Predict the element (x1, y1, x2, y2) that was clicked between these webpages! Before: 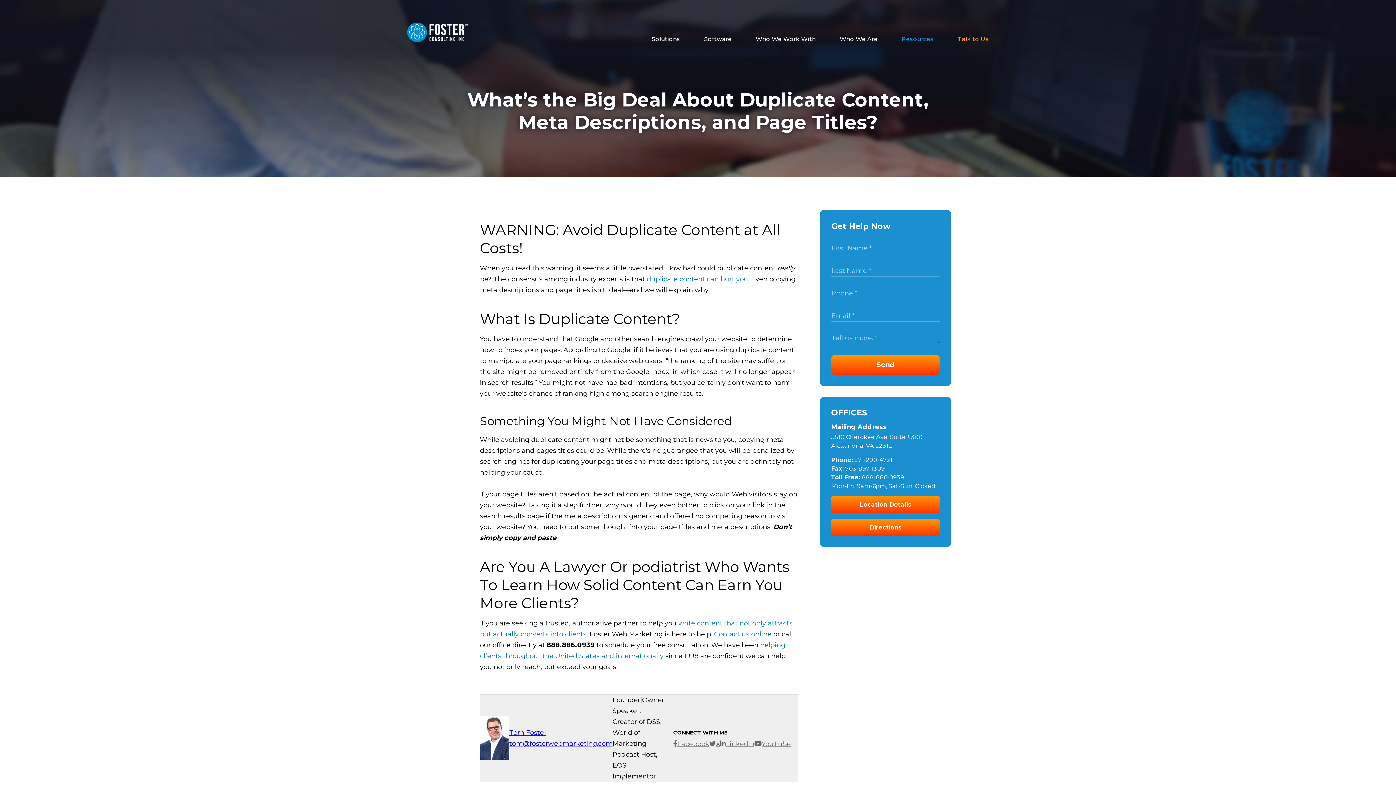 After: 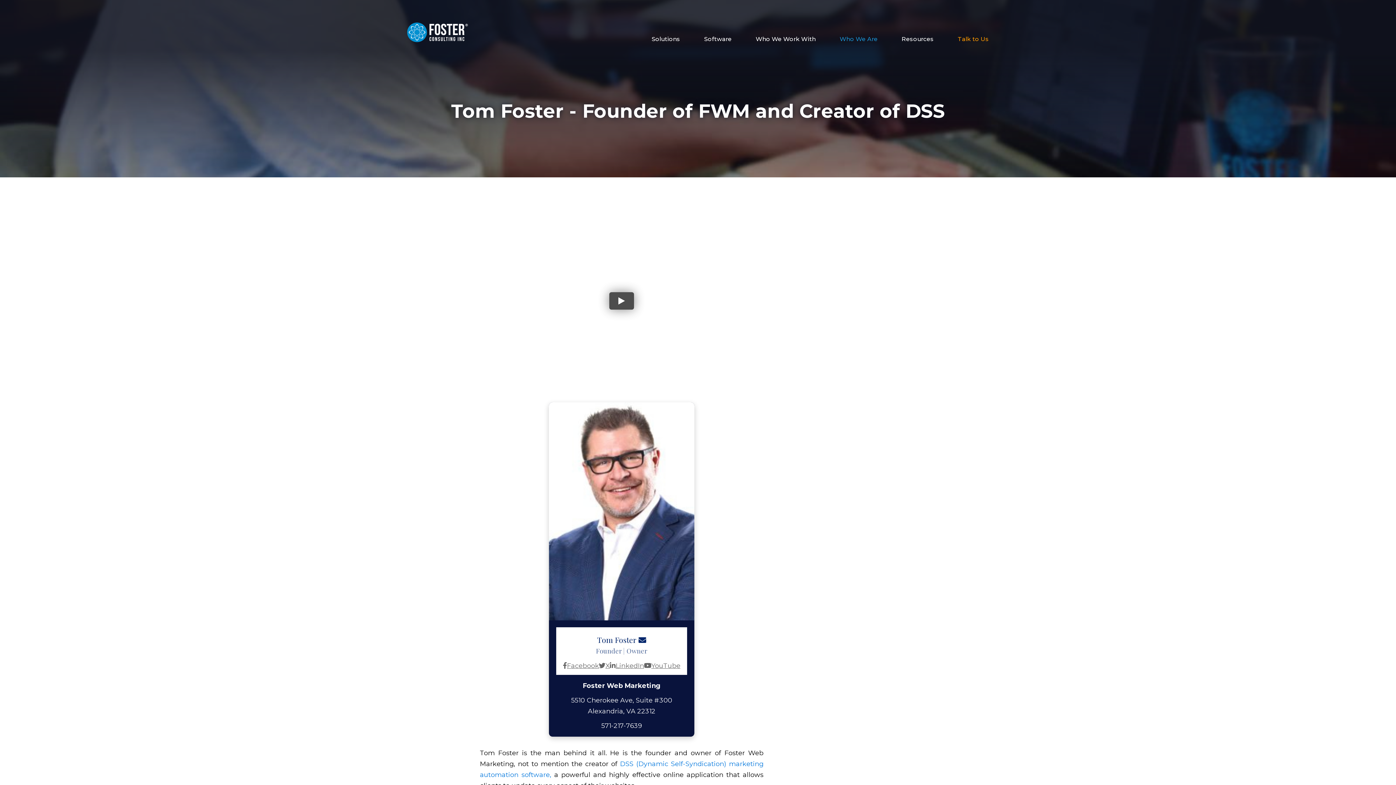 Action: bbox: (509, 729, 546, 737) label: Tom Foster